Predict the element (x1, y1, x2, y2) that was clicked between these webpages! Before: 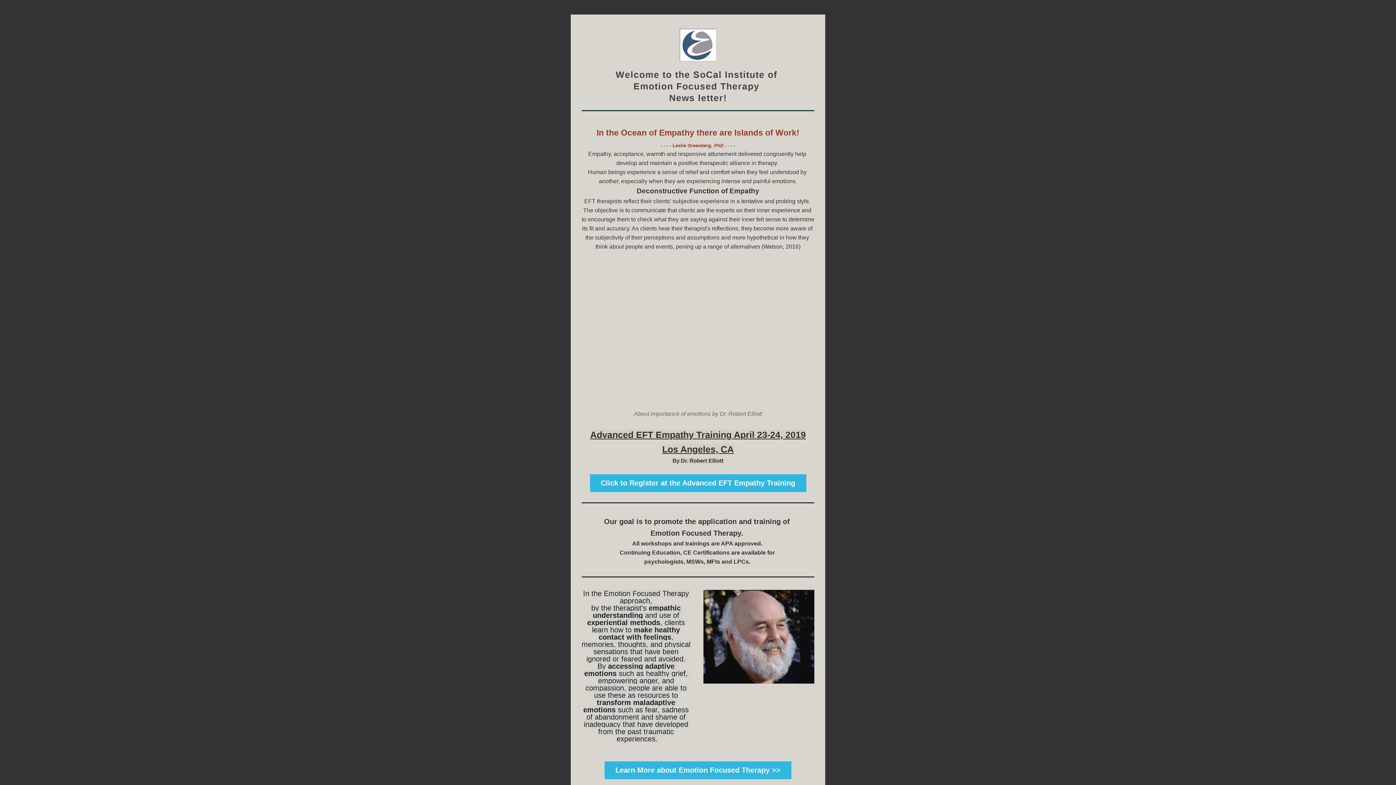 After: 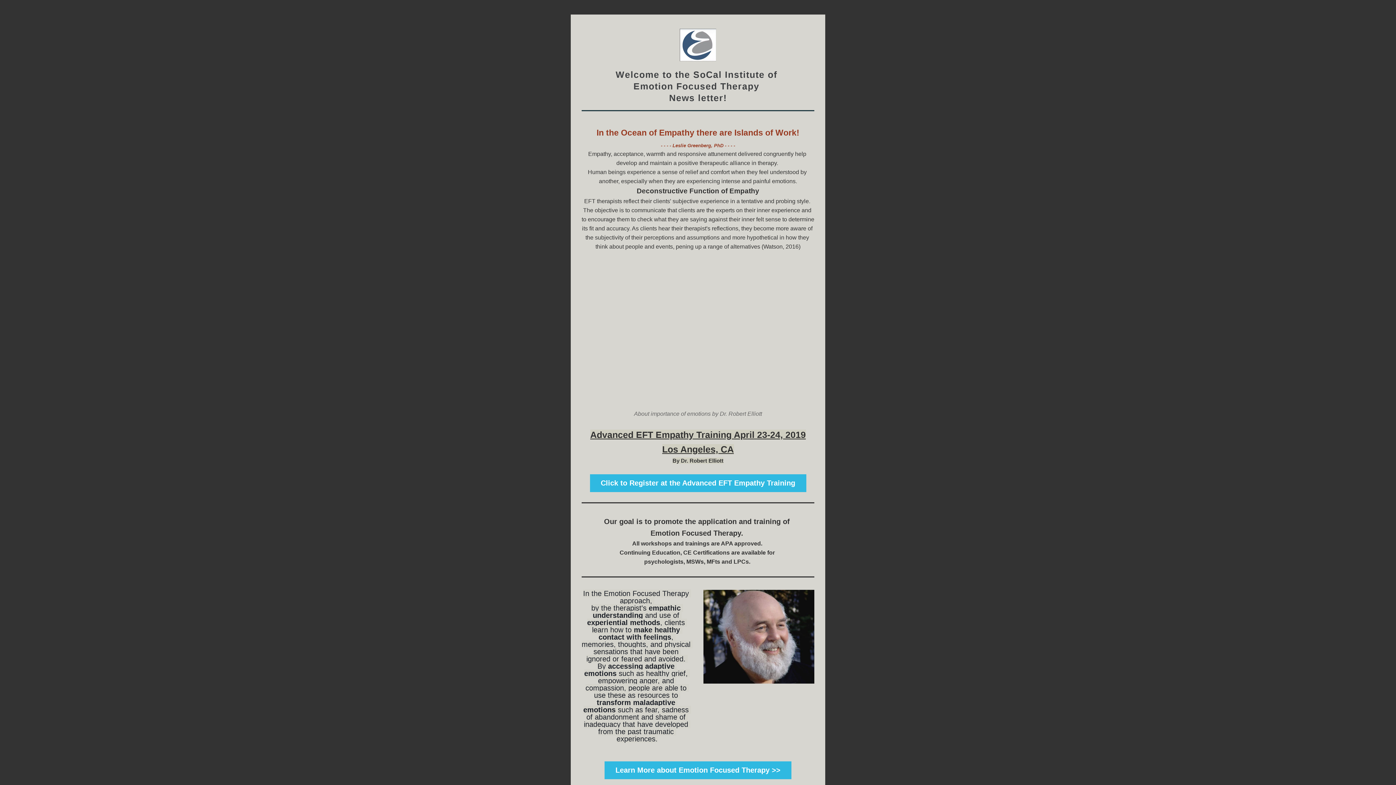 Action: bbox: (679, 27, 716, 61)